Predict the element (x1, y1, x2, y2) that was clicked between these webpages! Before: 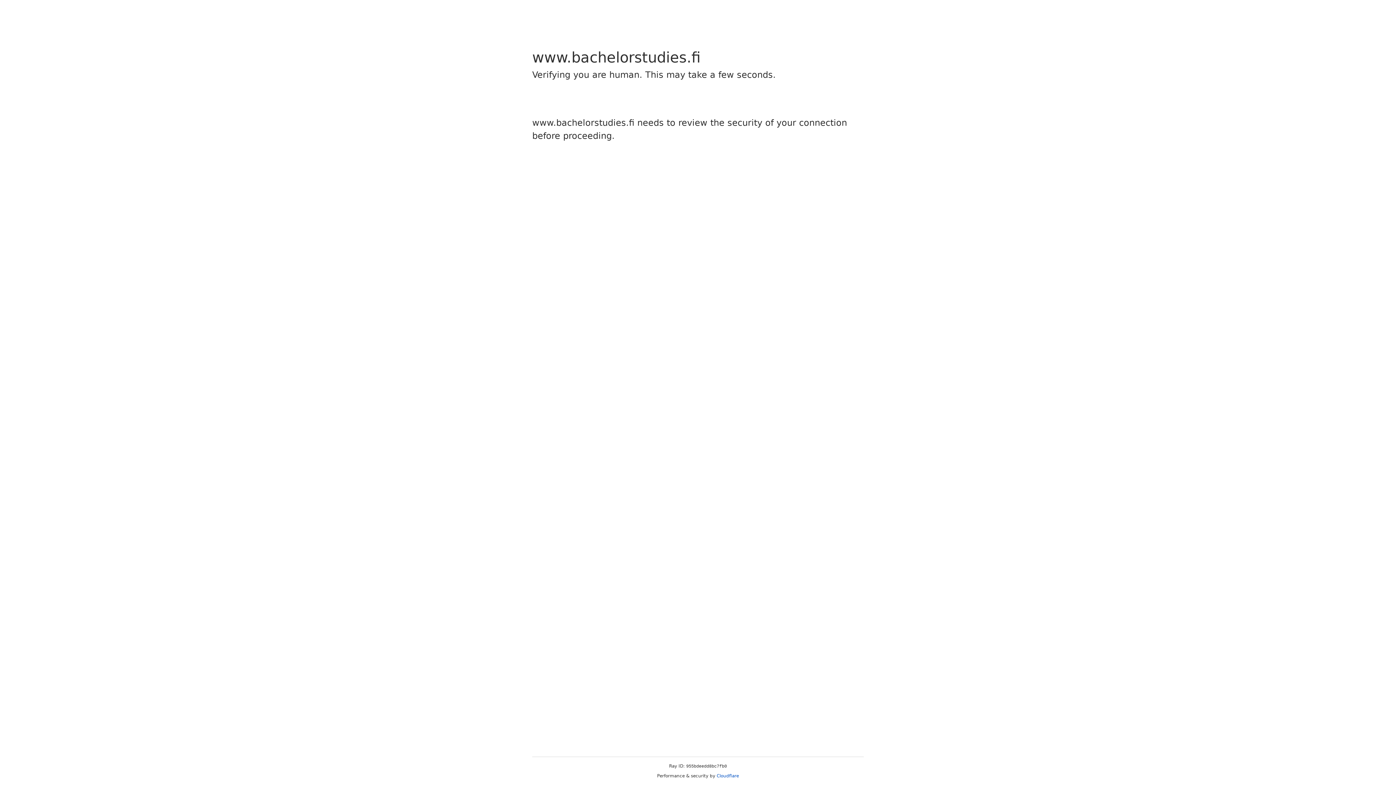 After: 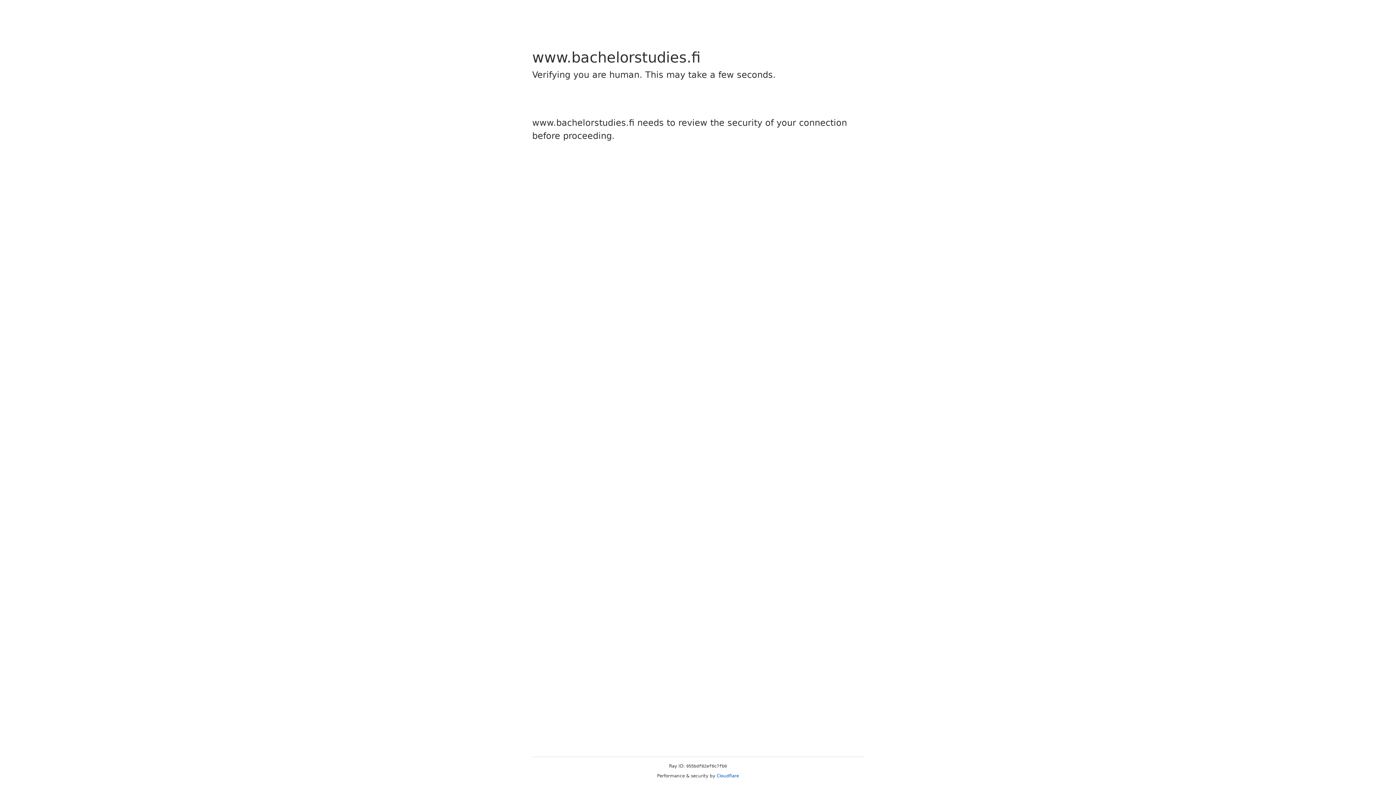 Action: bbox: (716, 773, 739, 778) label: Cloudflare